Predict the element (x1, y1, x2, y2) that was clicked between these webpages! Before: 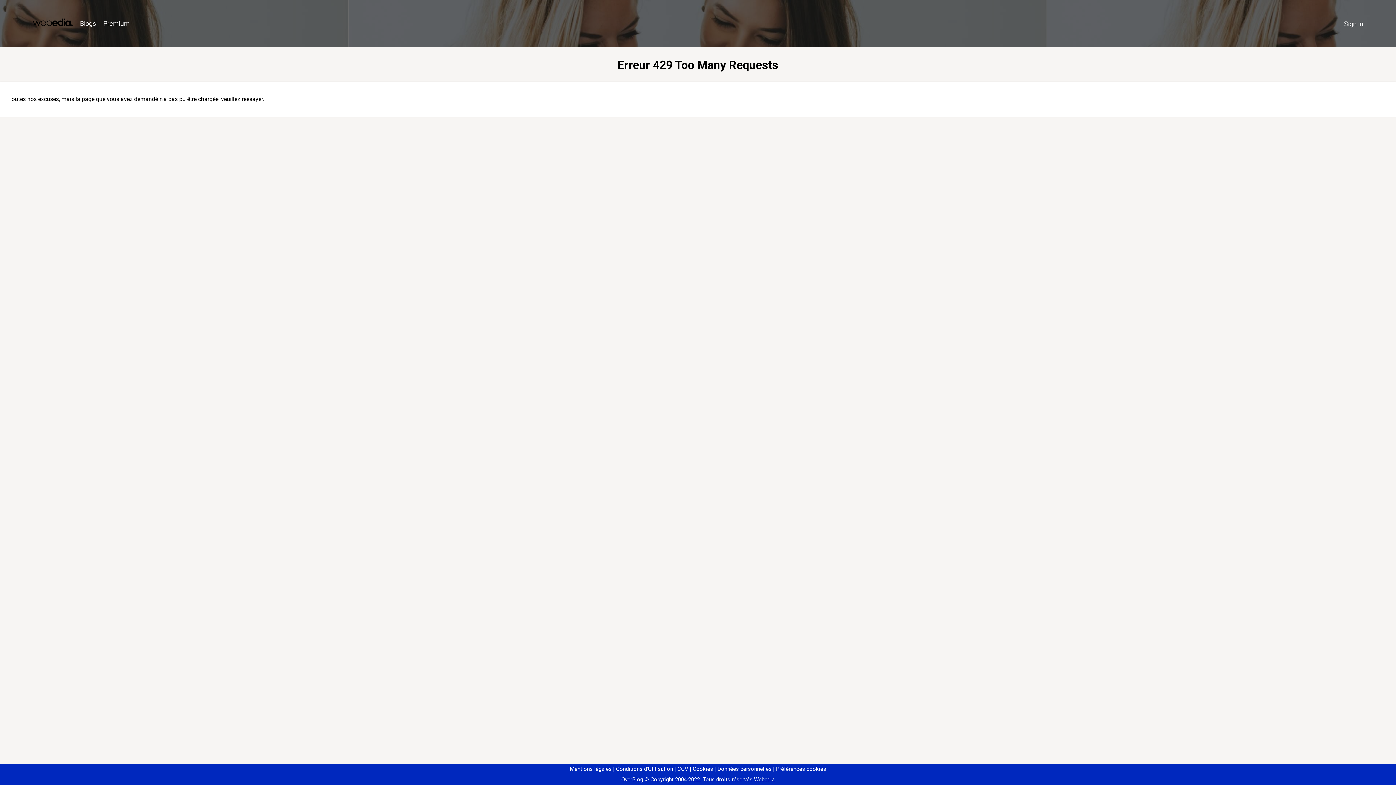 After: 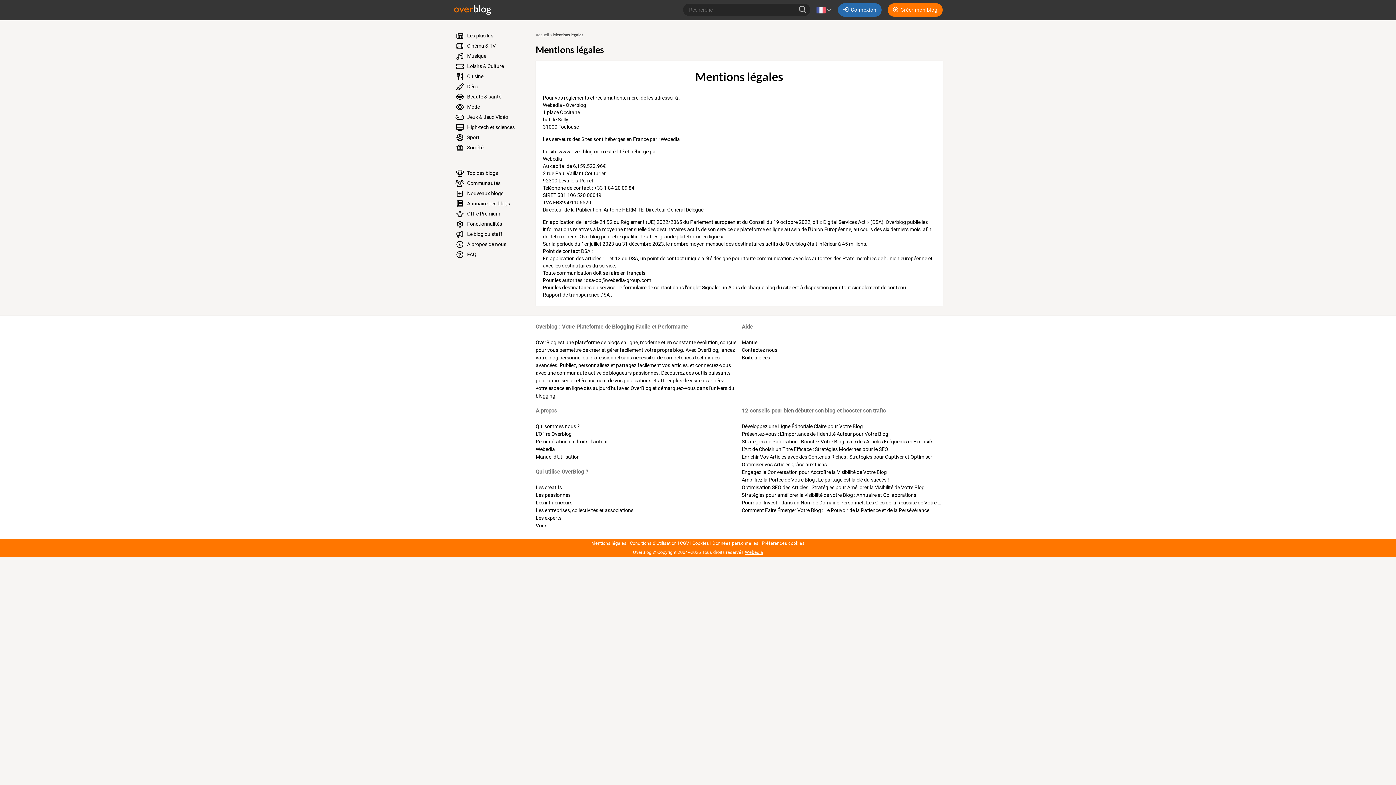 Action: bbox: (570, 766, 611, 772) label: Mentions légales